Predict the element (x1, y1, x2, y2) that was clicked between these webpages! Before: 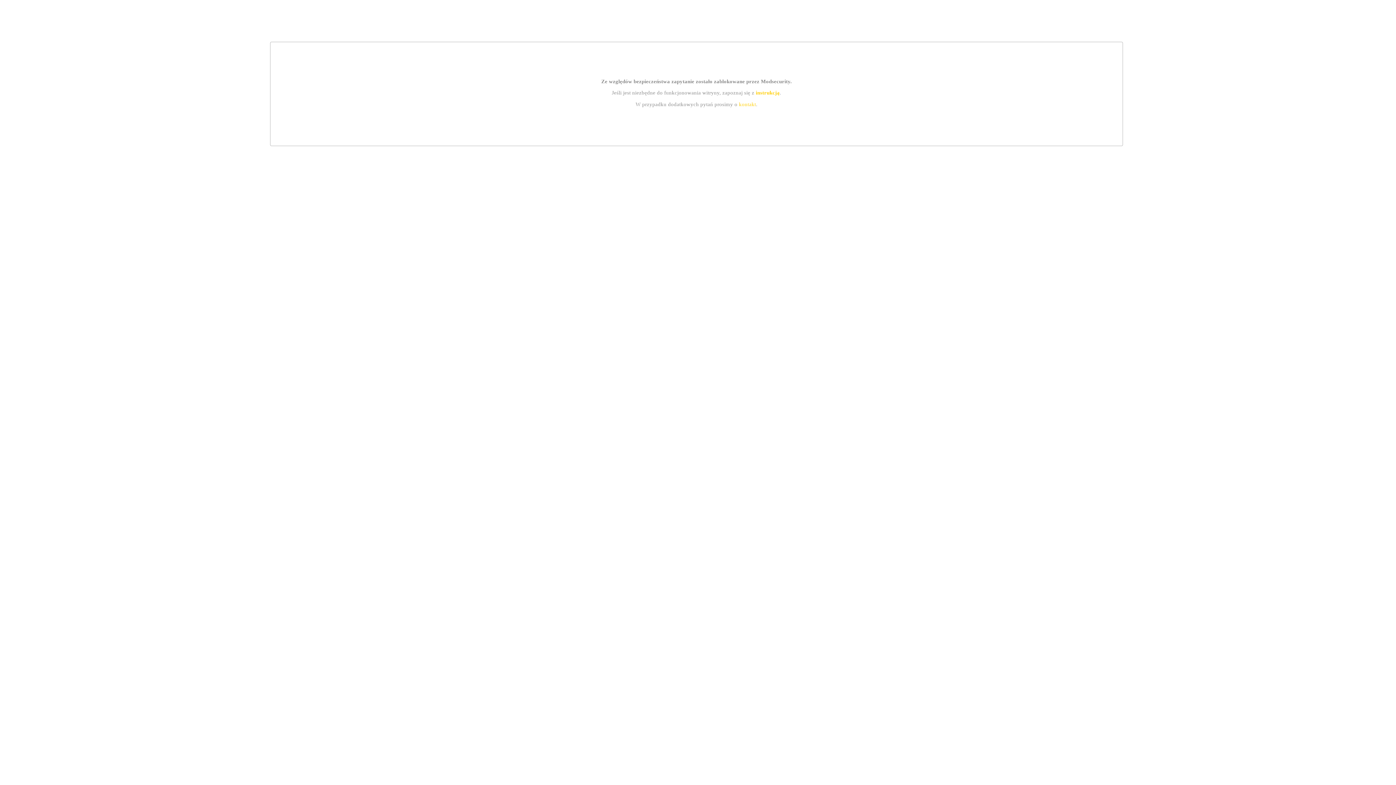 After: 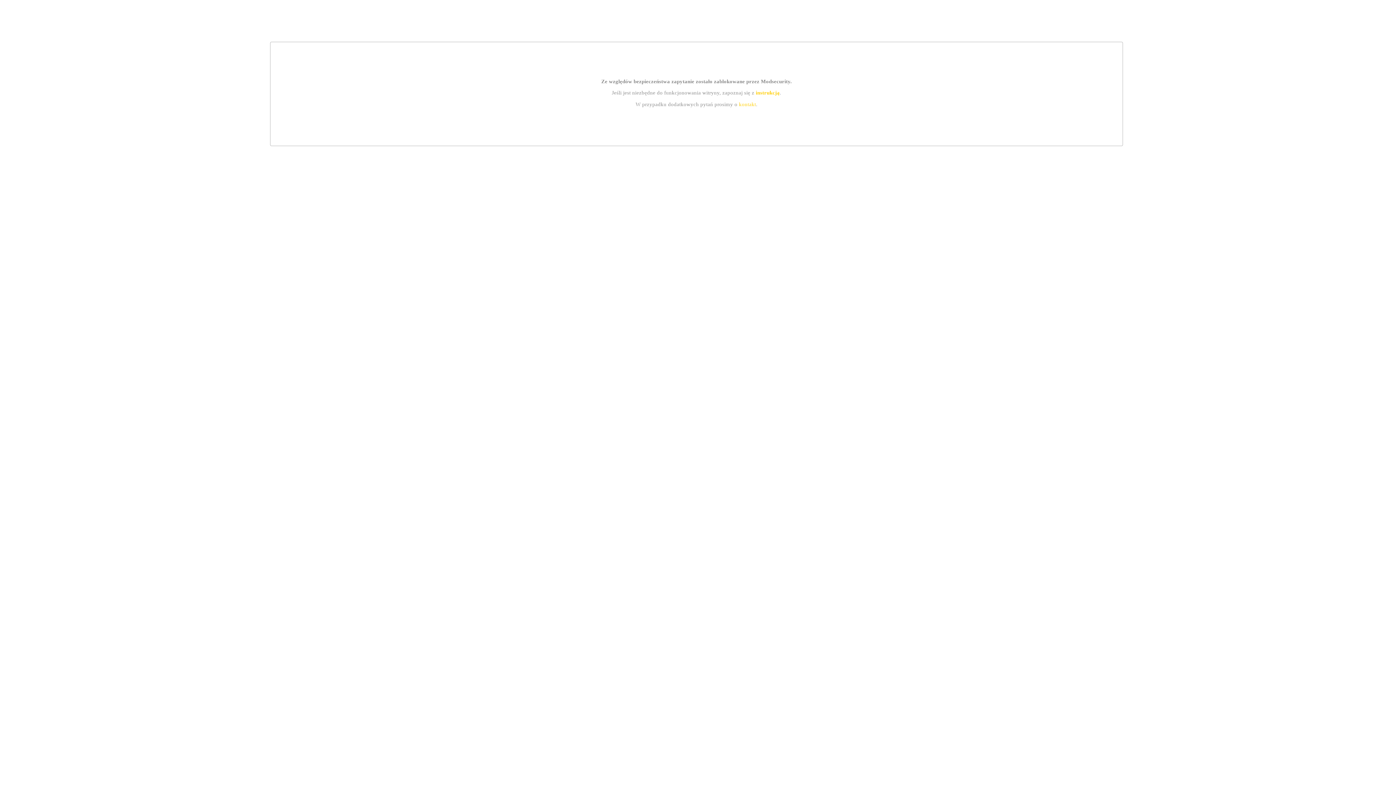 Action: bbox: (755, 89, 779, 95) label: instrukcją